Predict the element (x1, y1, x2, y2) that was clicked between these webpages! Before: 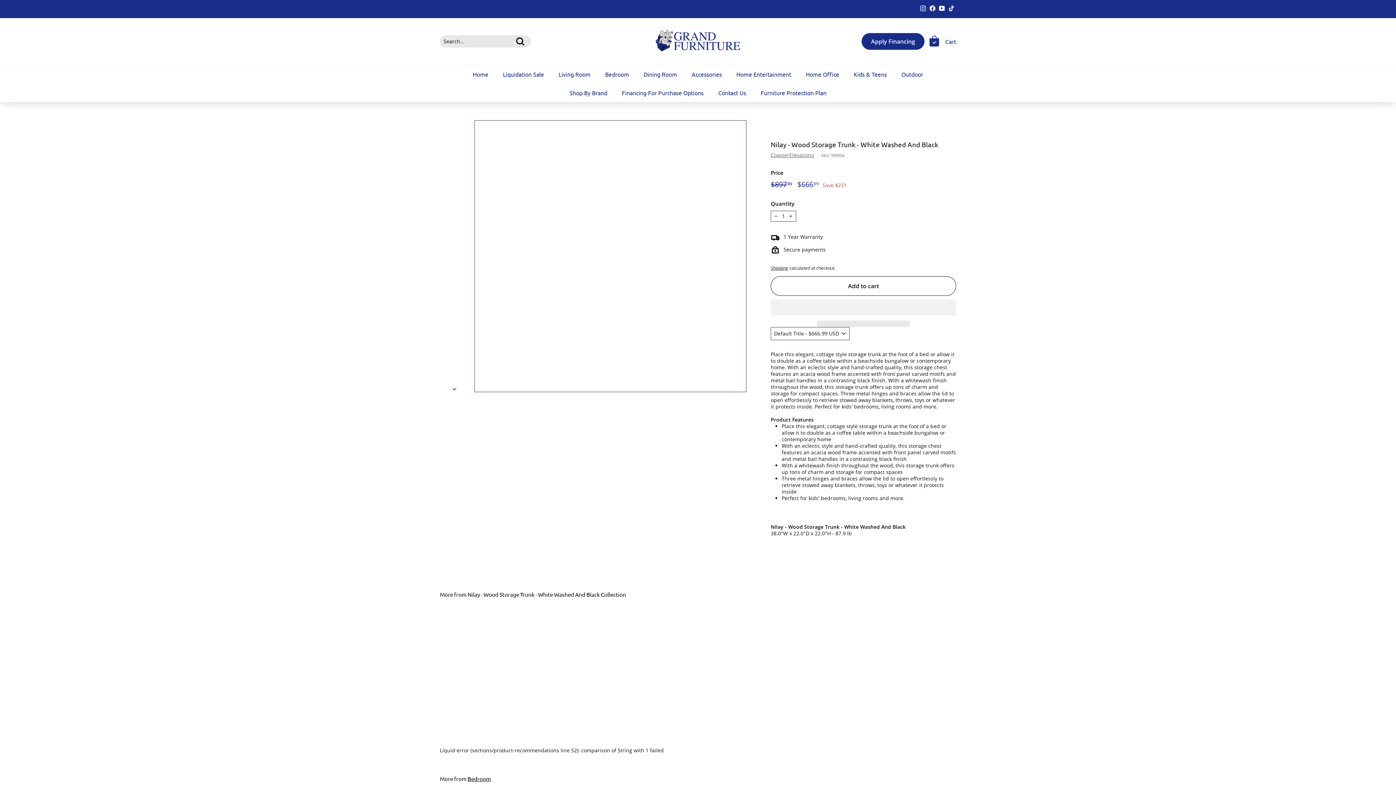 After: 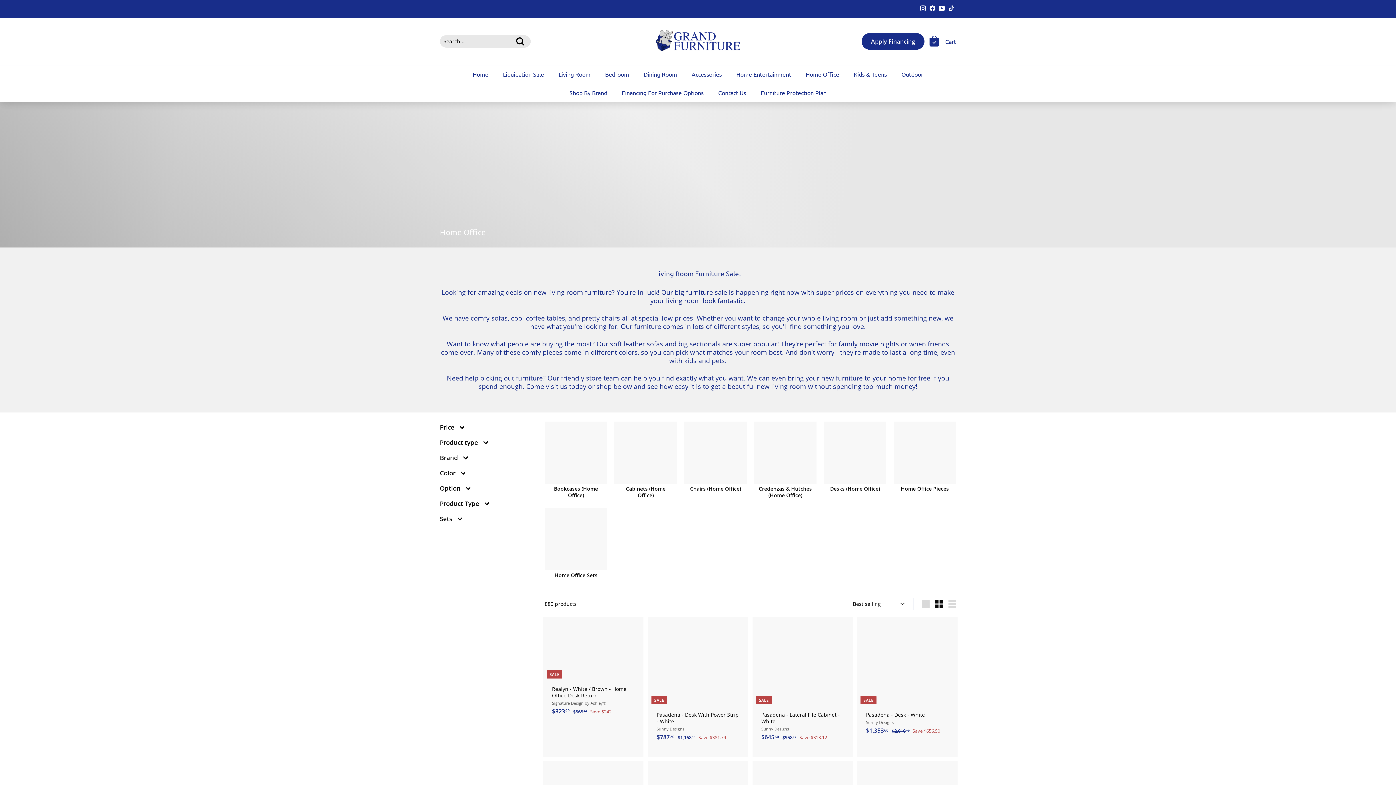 Action: bbox: (798, 64, 846, 83) label: Home Office